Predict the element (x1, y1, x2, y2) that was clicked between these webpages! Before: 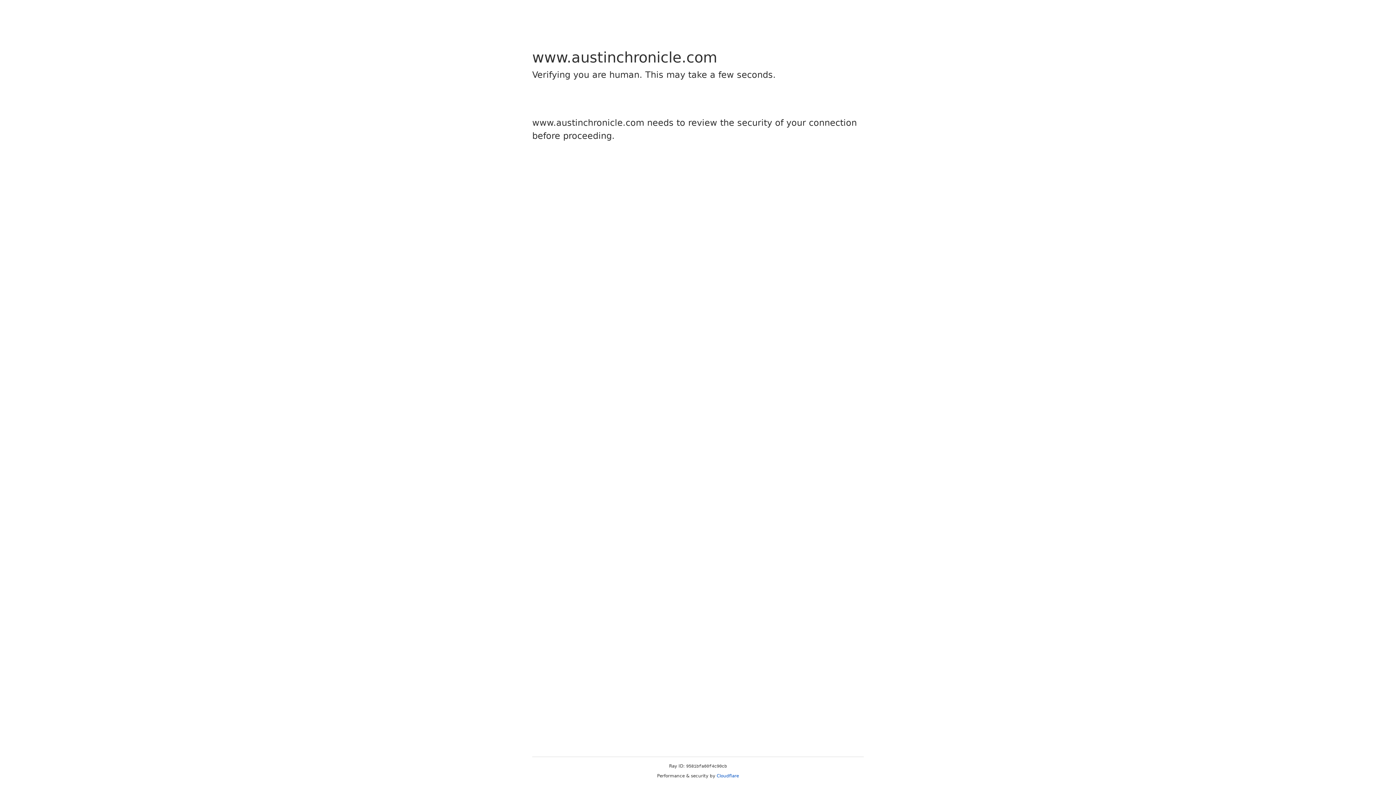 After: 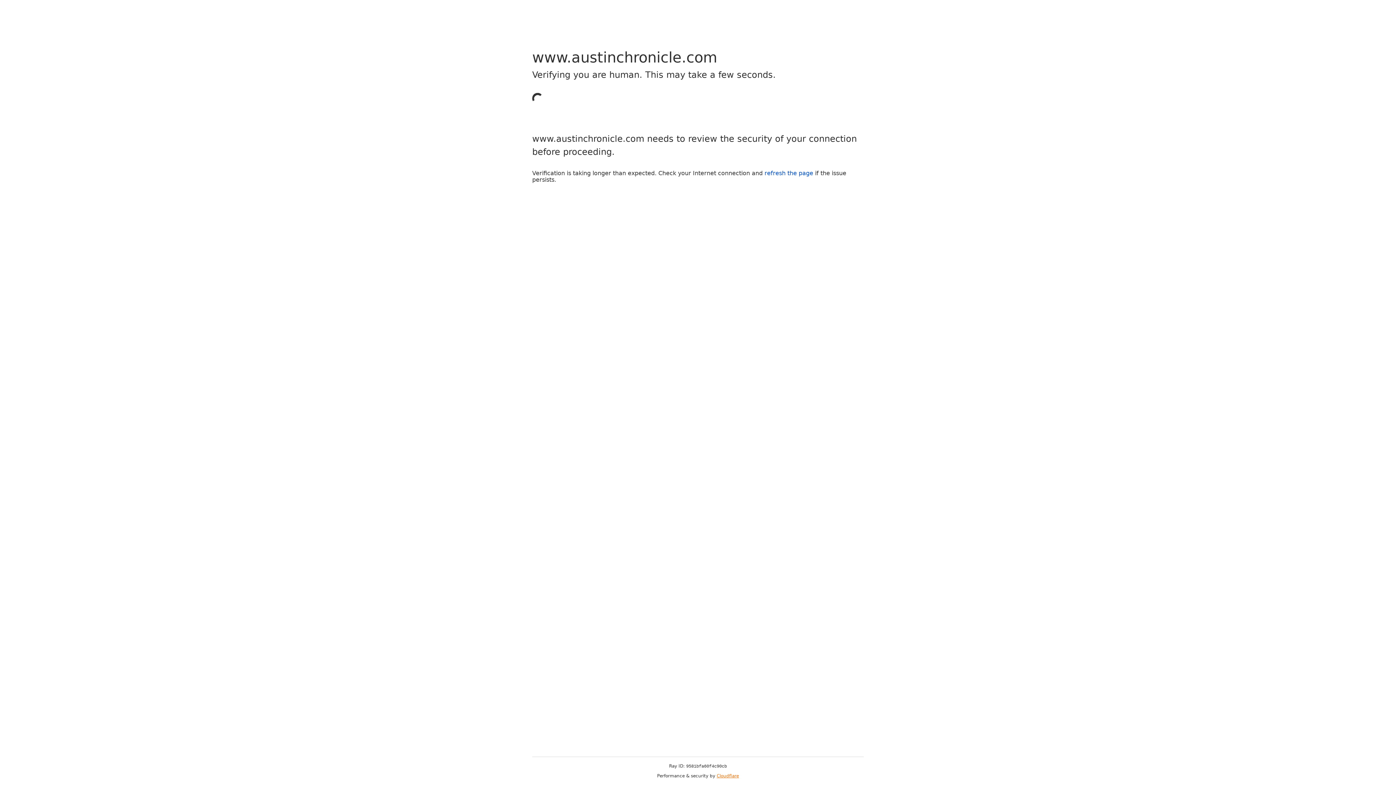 Action: bbox: (716, 773, 739, 778) label: Cloudflare